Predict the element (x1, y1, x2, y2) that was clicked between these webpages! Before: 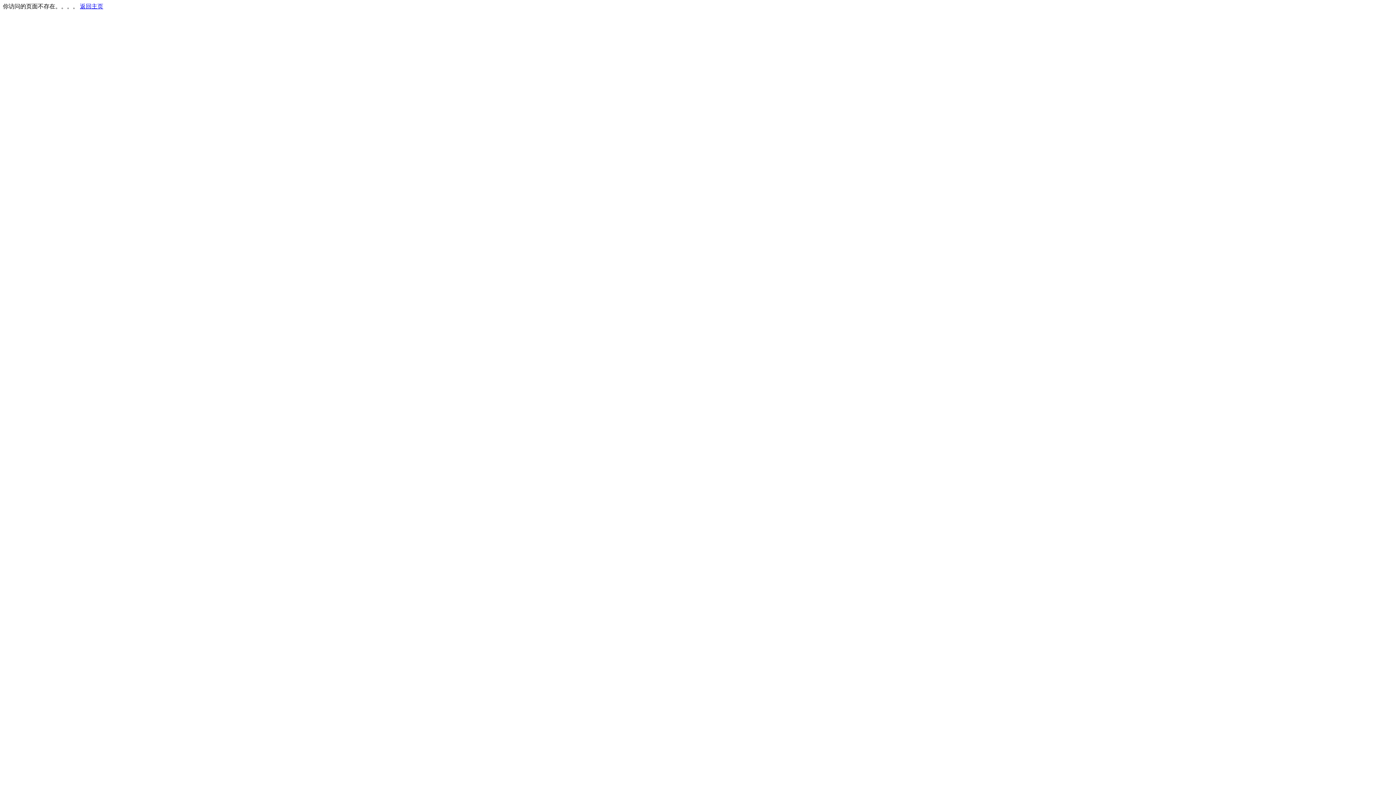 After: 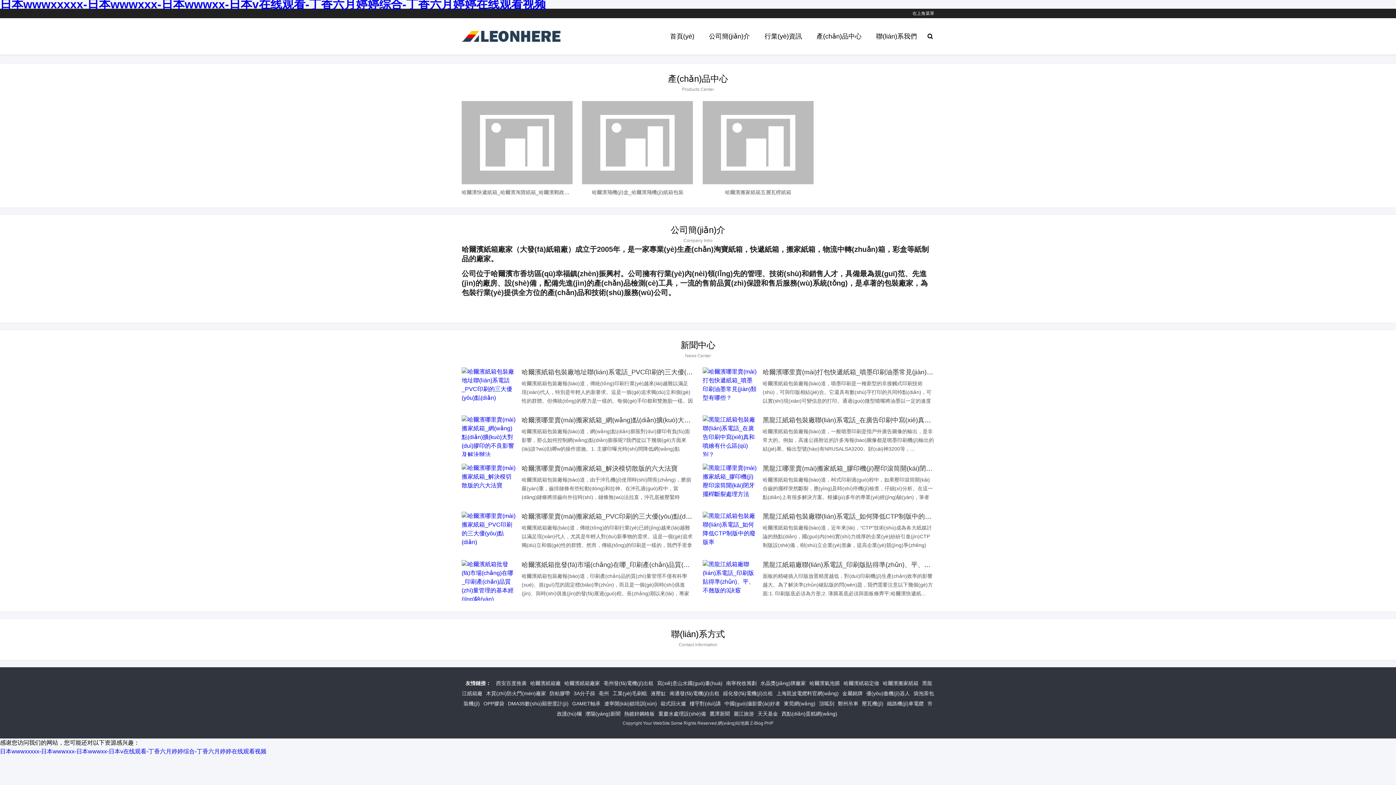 Action: bbox: (80, 3, 103, 9) label: 返回主页